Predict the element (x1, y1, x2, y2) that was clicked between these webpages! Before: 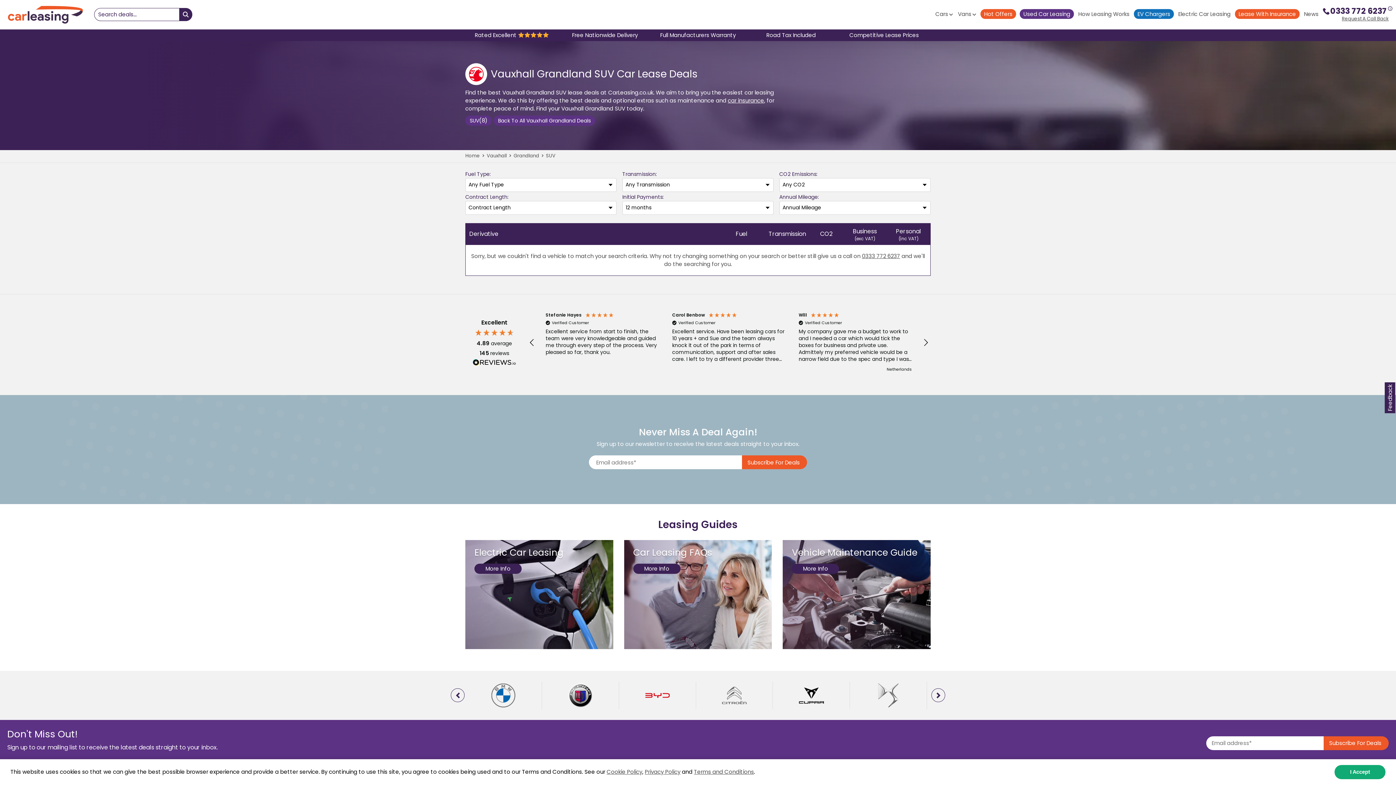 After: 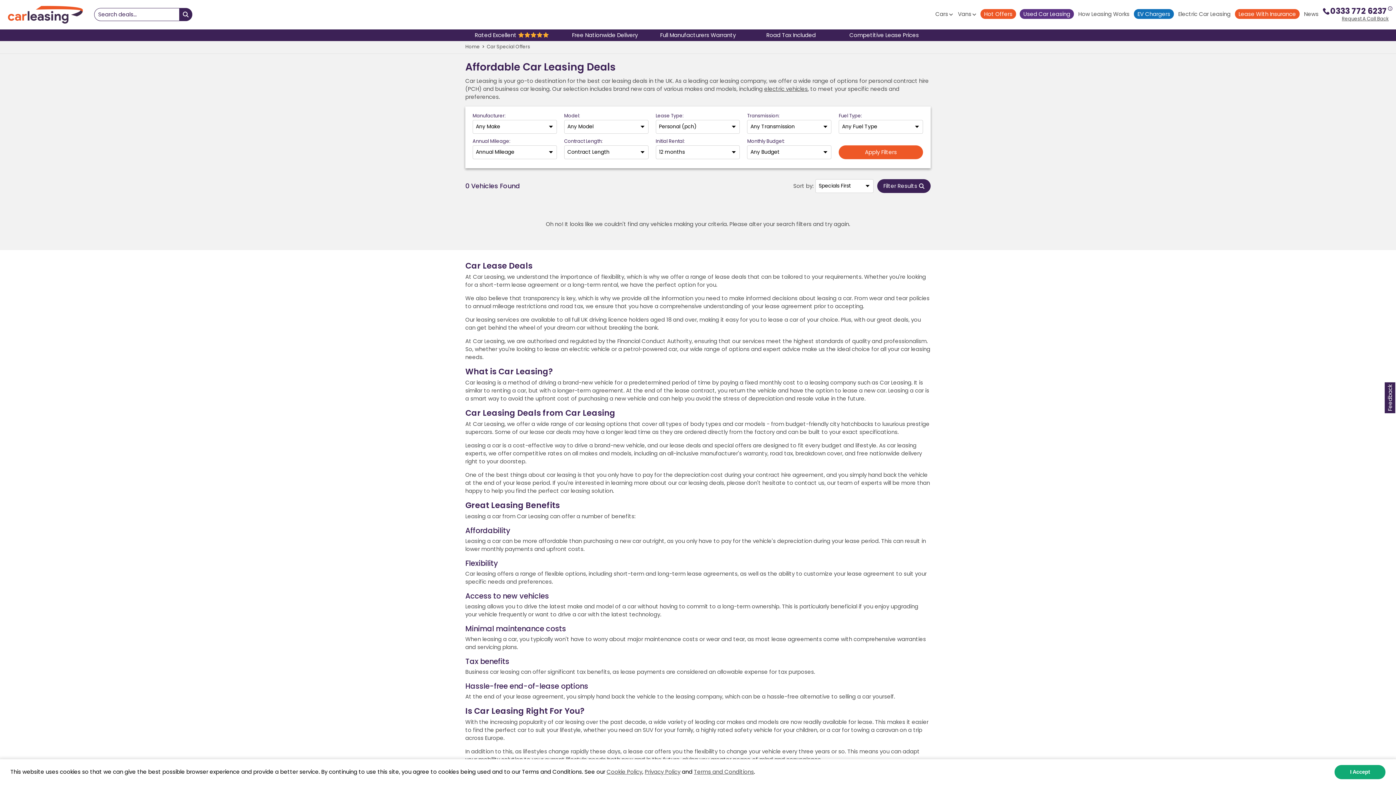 Action: bbox: (980, 9, 1016, 19) label: Hot Offers